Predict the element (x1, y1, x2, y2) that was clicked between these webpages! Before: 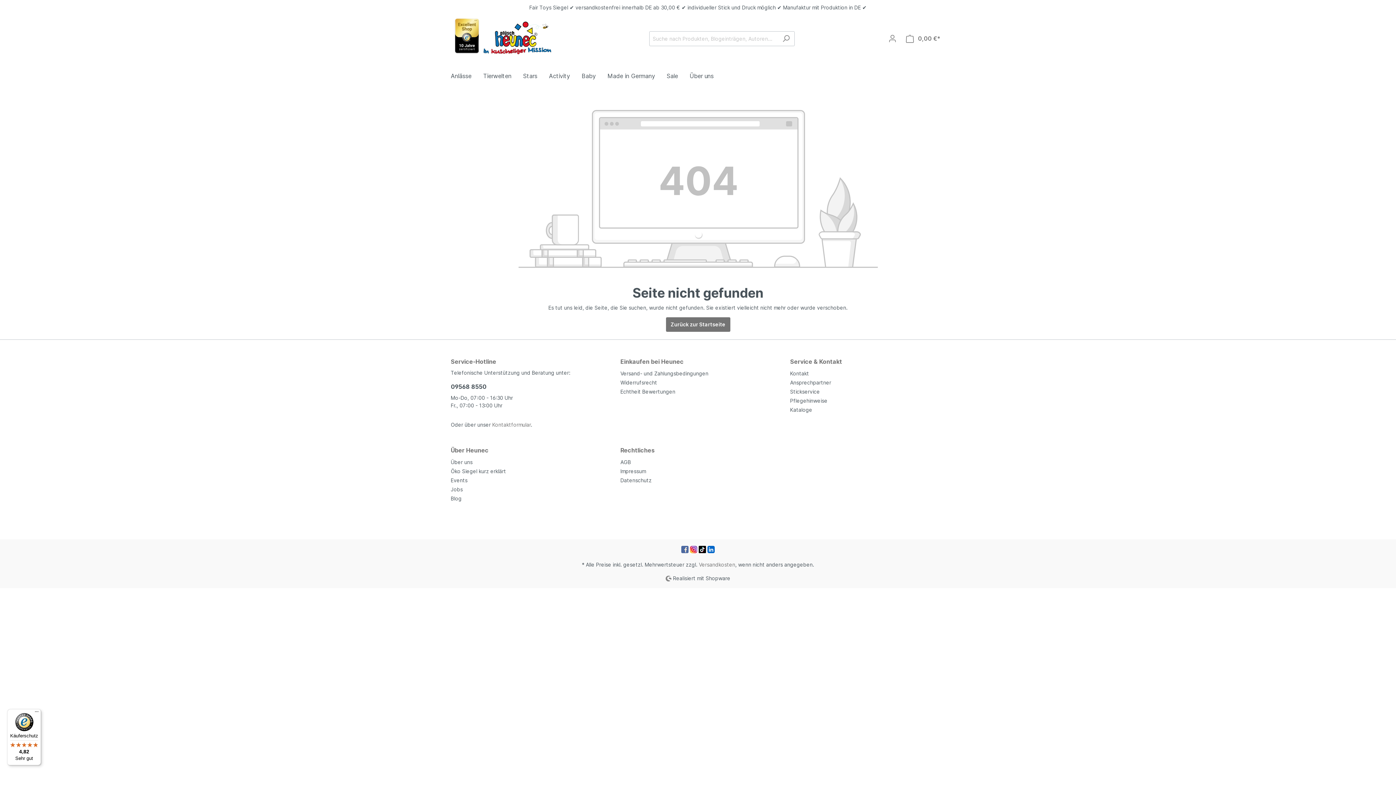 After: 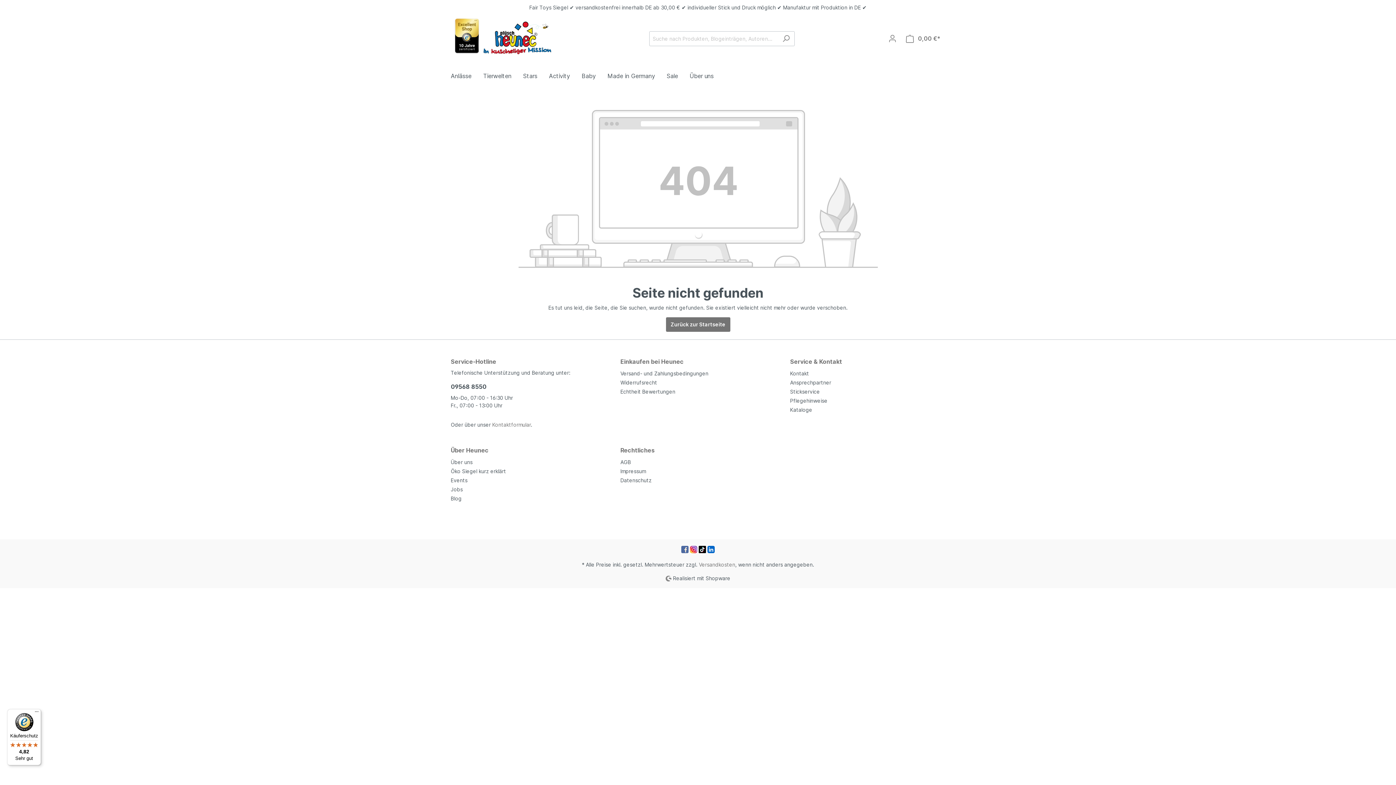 Action: bbox: (681, 546, 688, 552)